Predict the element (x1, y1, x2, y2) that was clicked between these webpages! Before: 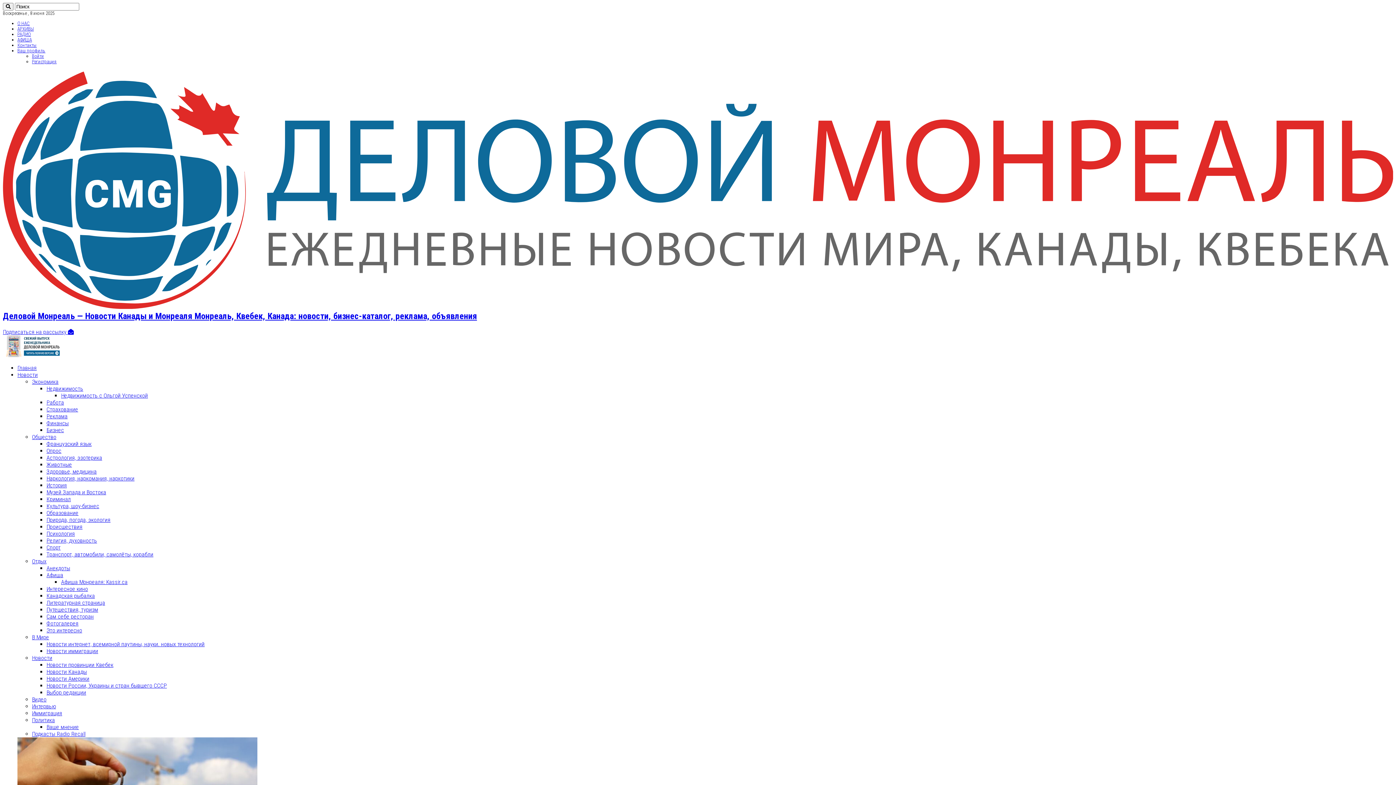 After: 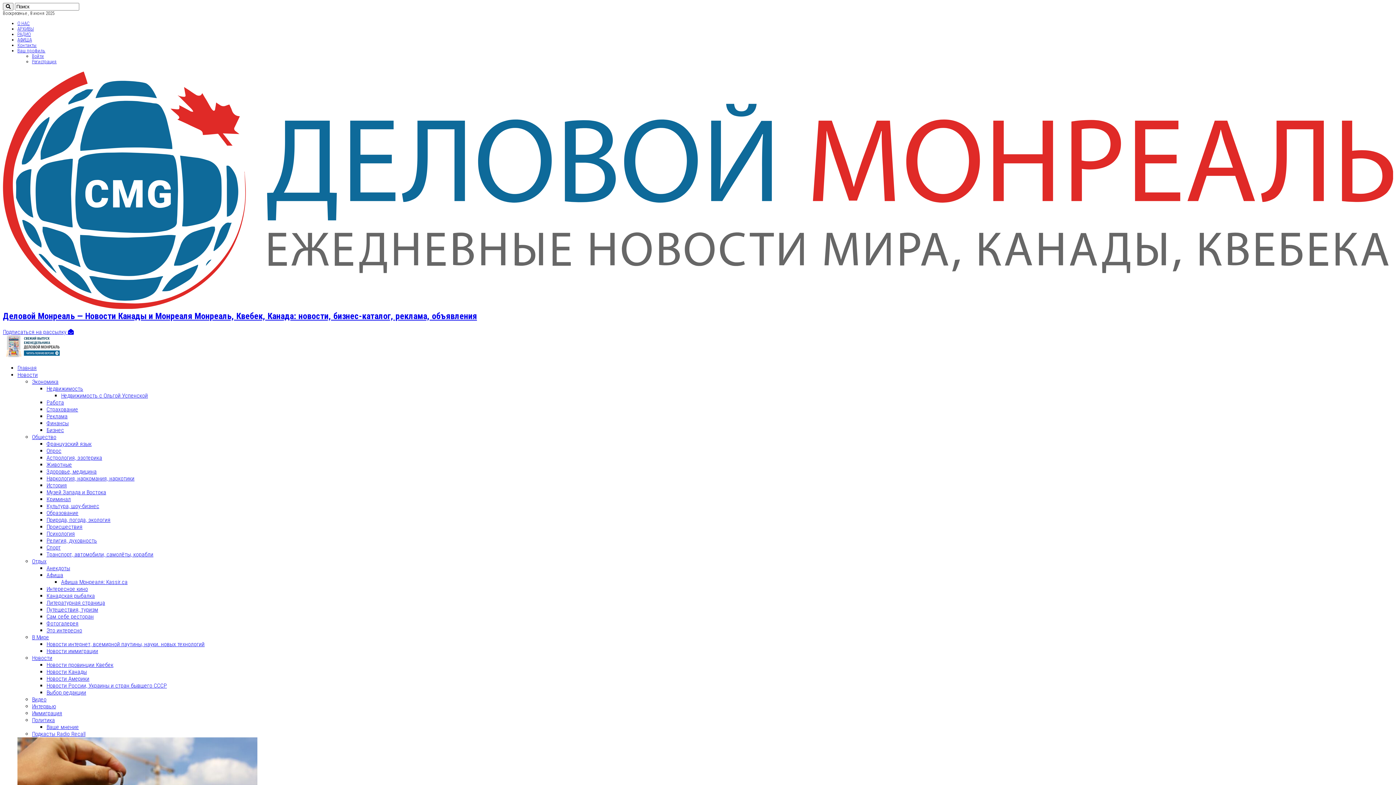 Action: label: Природа, погода, экология bbox: (46, 516, 110, 523)